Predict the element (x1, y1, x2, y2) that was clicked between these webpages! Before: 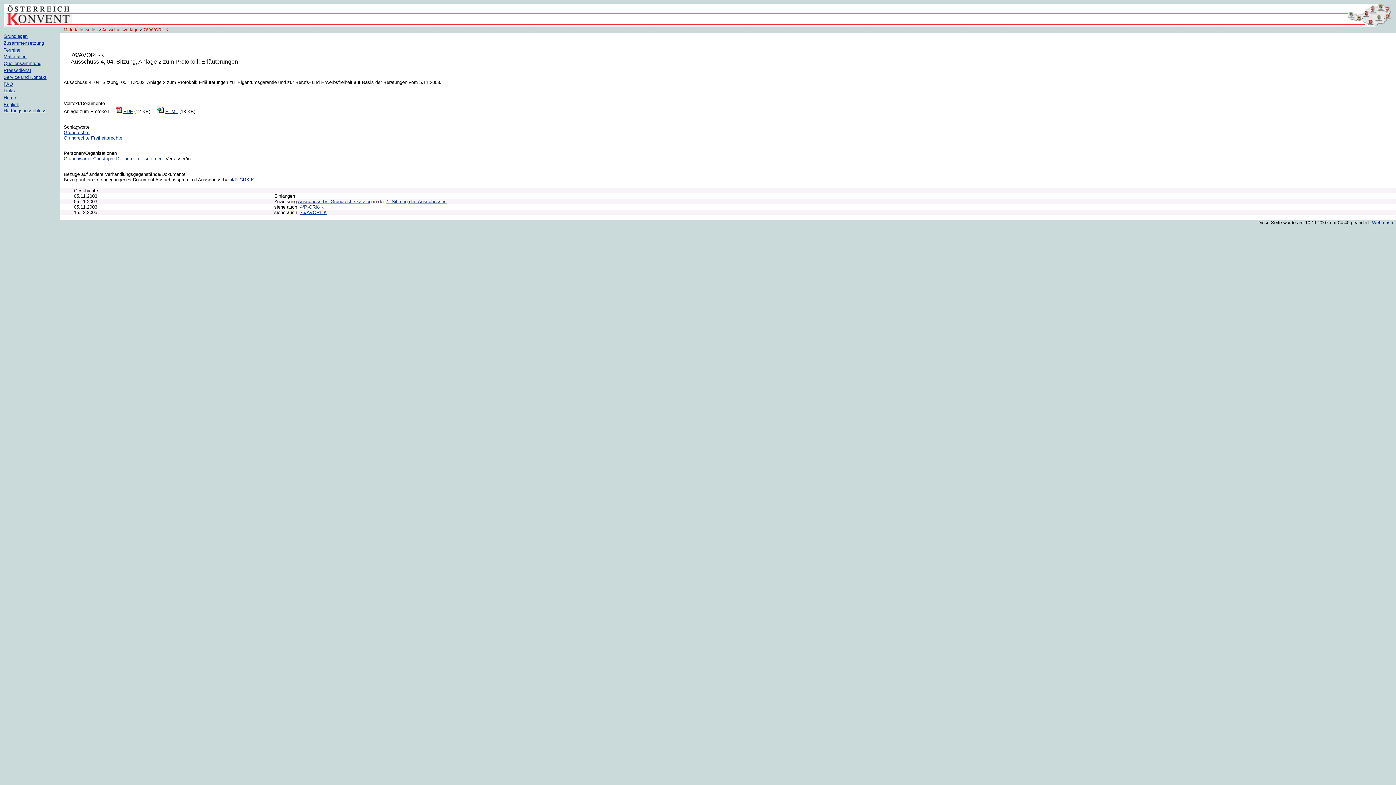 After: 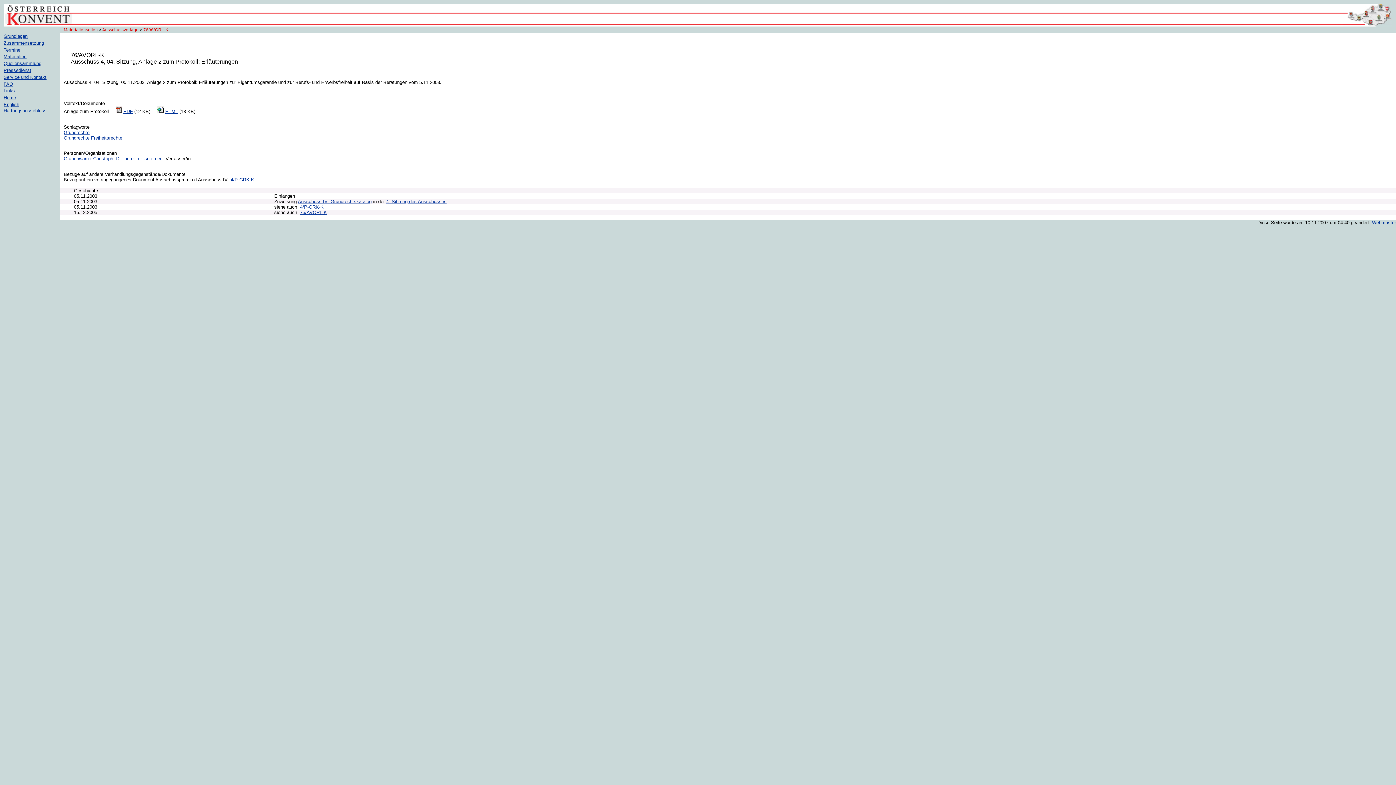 Action: bbox: (157, 108, 163, 114)